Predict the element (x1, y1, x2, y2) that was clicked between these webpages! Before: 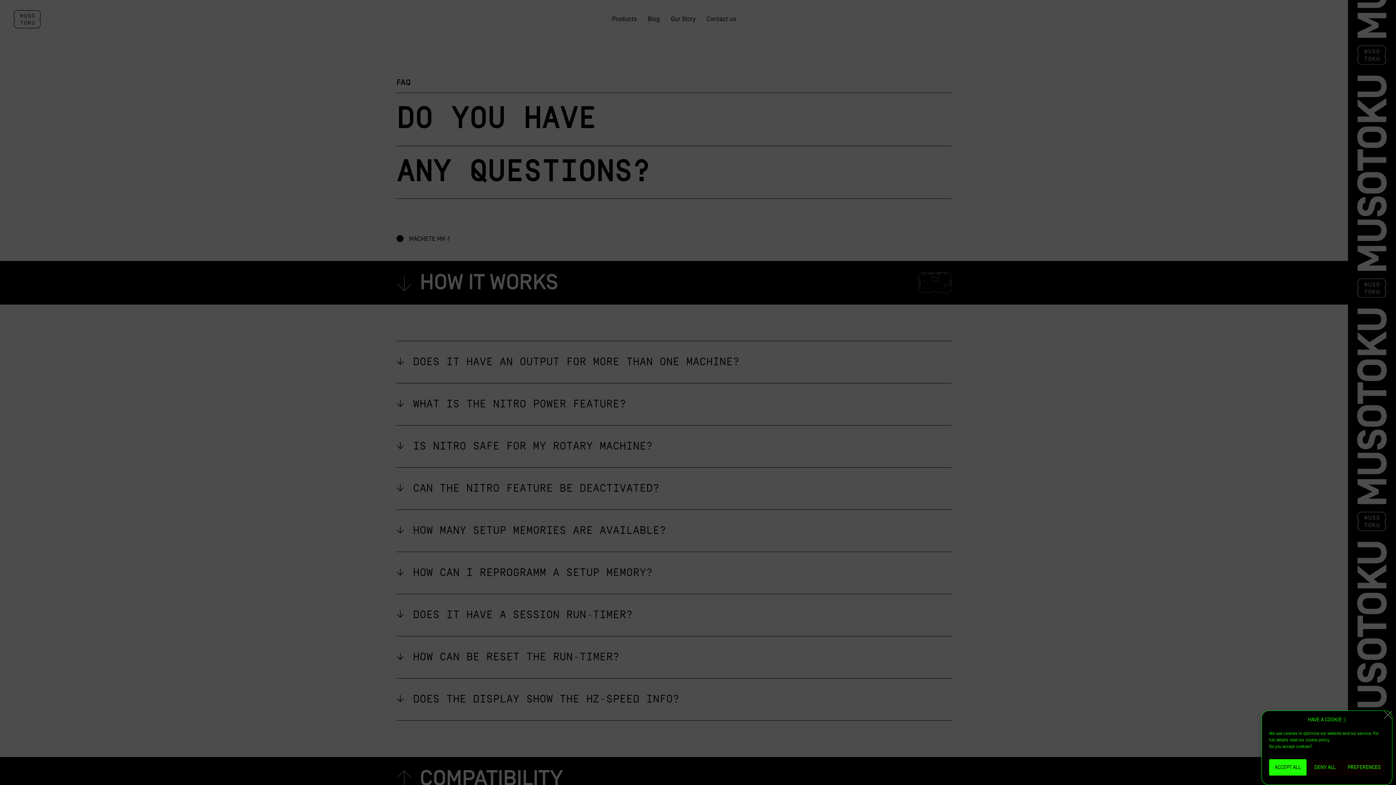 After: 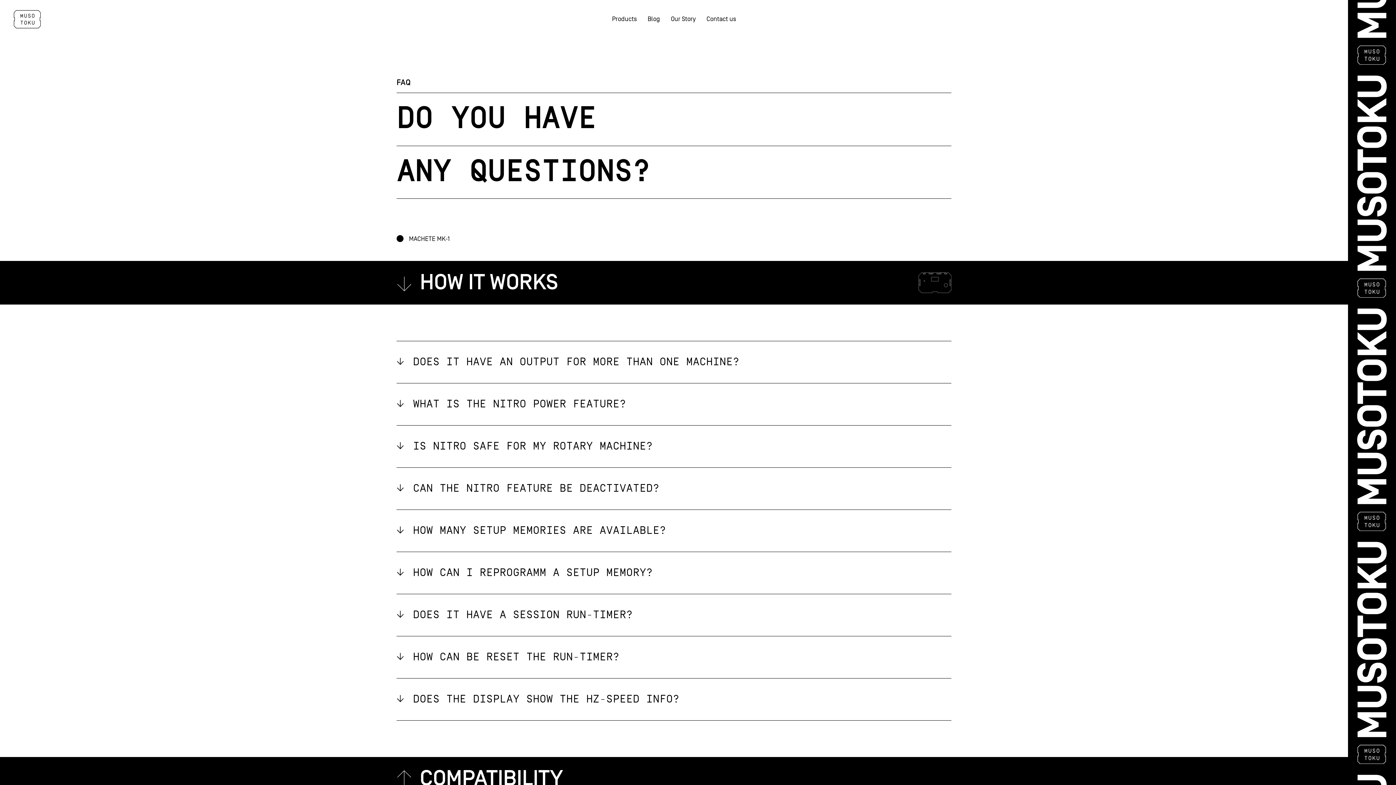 Action: bbox: (1384, 711, 1392, 719) label: Close dialog